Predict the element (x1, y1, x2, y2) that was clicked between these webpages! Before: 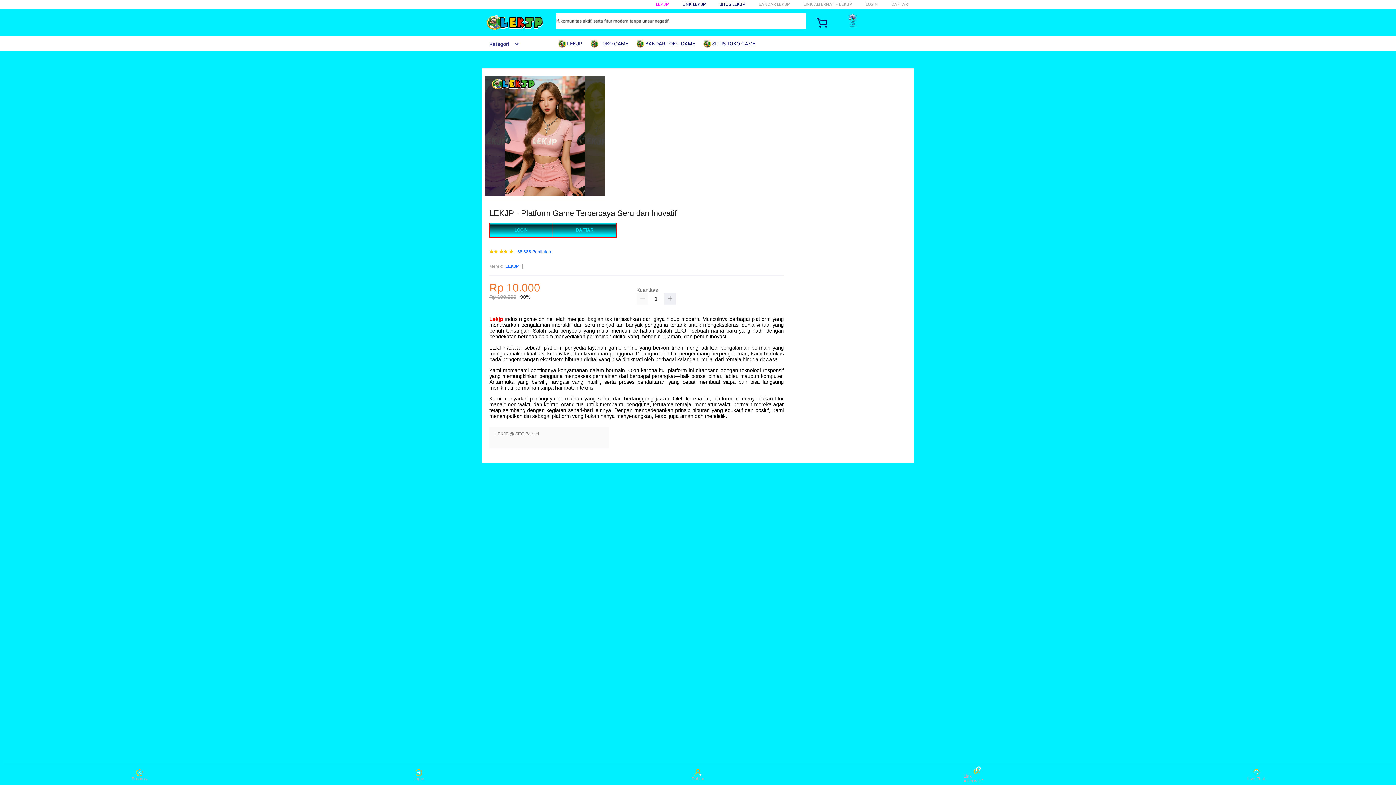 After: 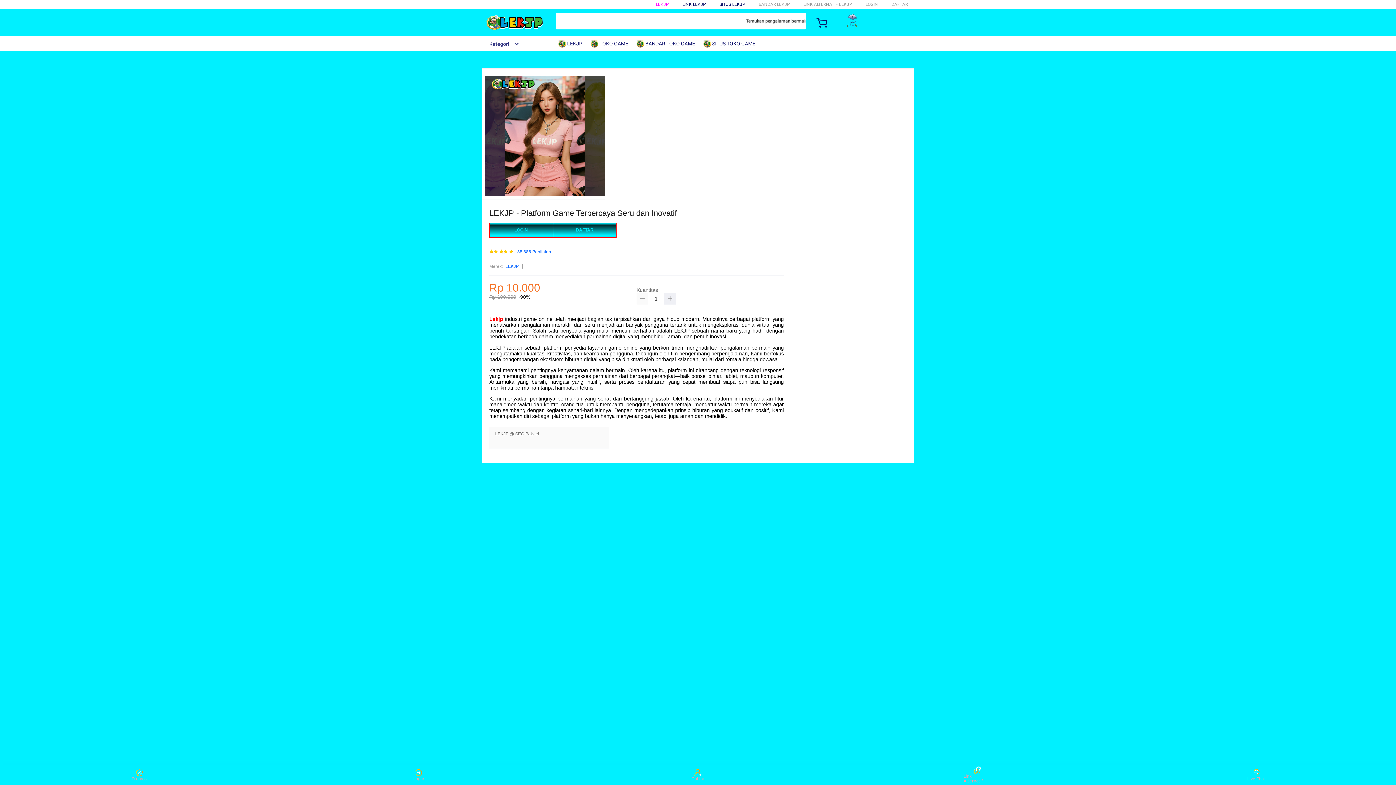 Action: bbox: (636, 293, 648, 304)